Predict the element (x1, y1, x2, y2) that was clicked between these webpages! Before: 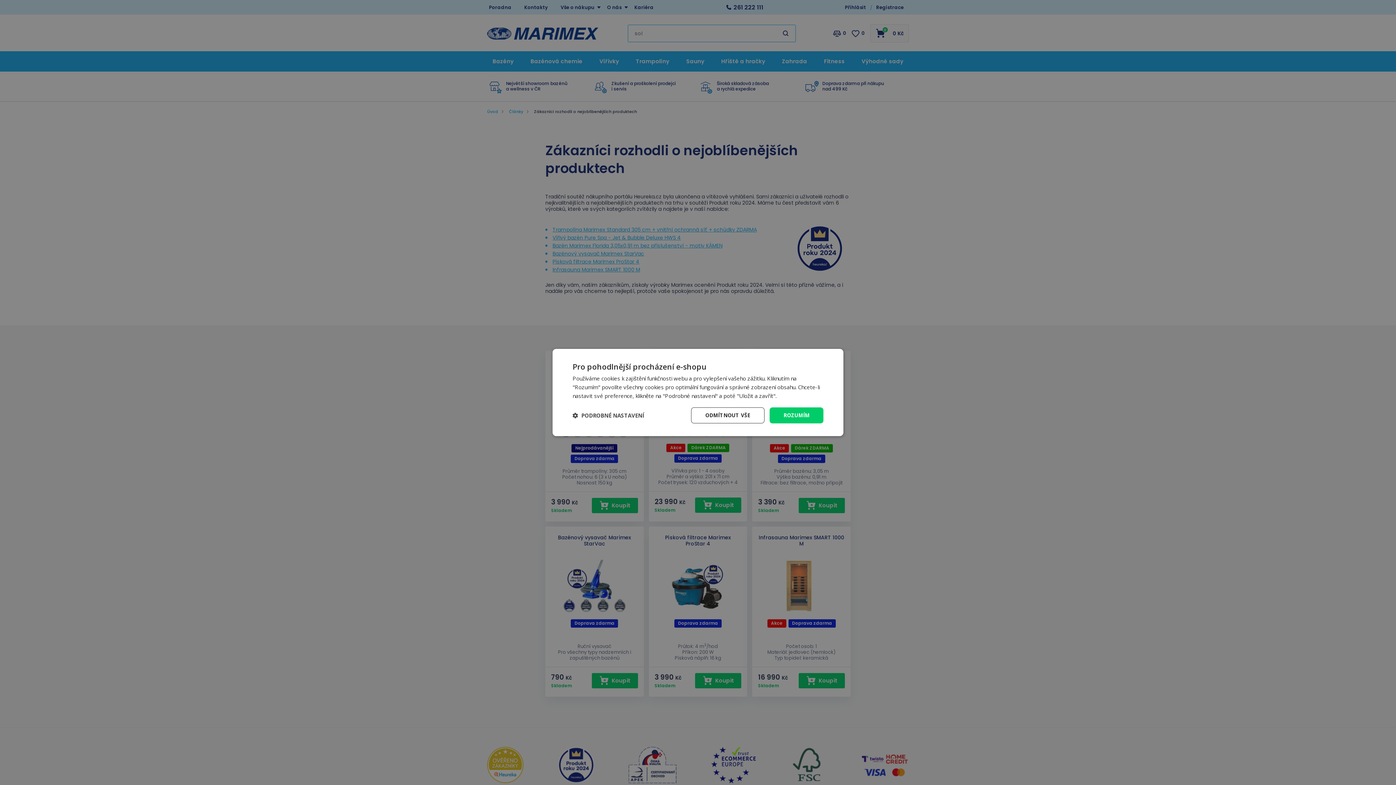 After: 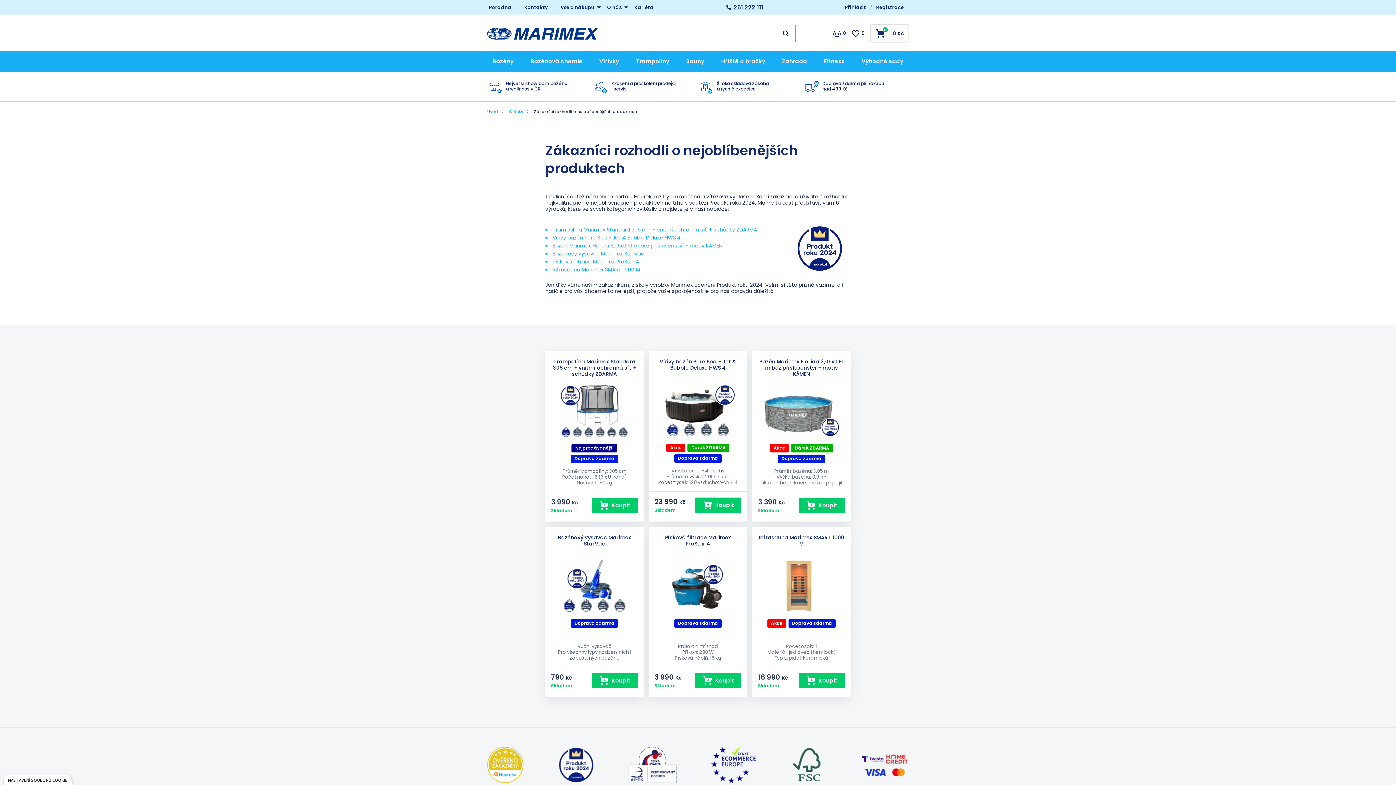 Action: bbox: (691, 407, 764, 423) label: ODMÍTNOUT VŠE